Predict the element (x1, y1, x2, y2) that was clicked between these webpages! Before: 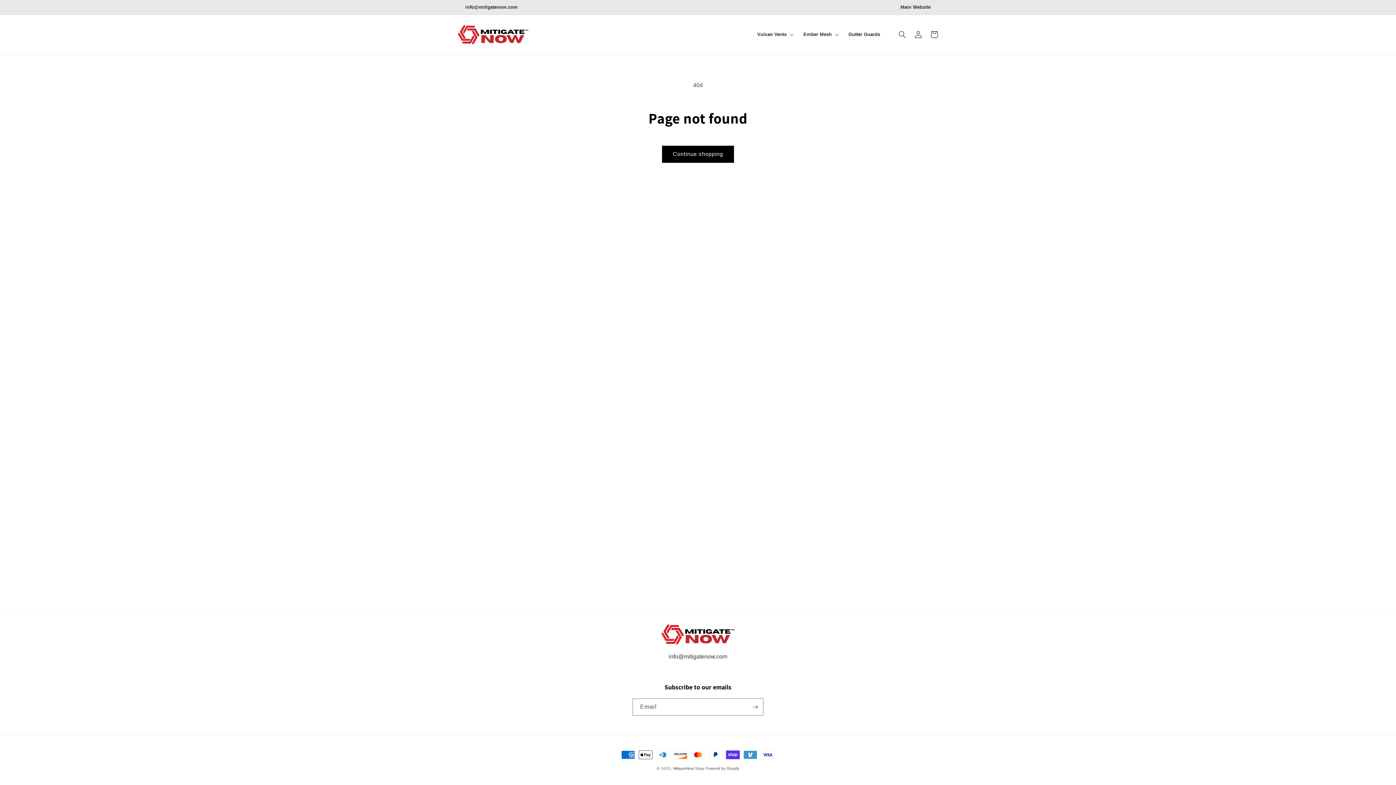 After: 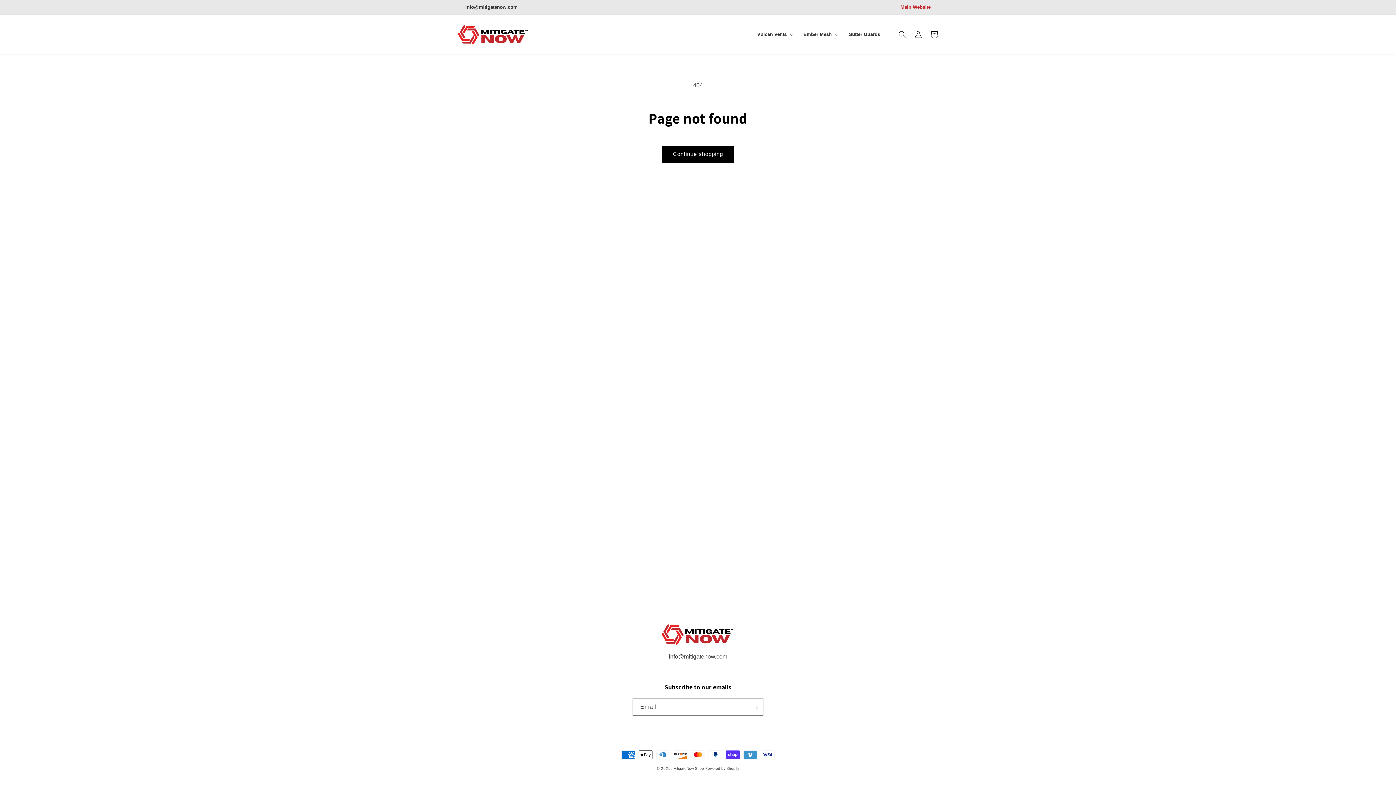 Action: bbox: (893, 0, 938, 14) label: Main Website